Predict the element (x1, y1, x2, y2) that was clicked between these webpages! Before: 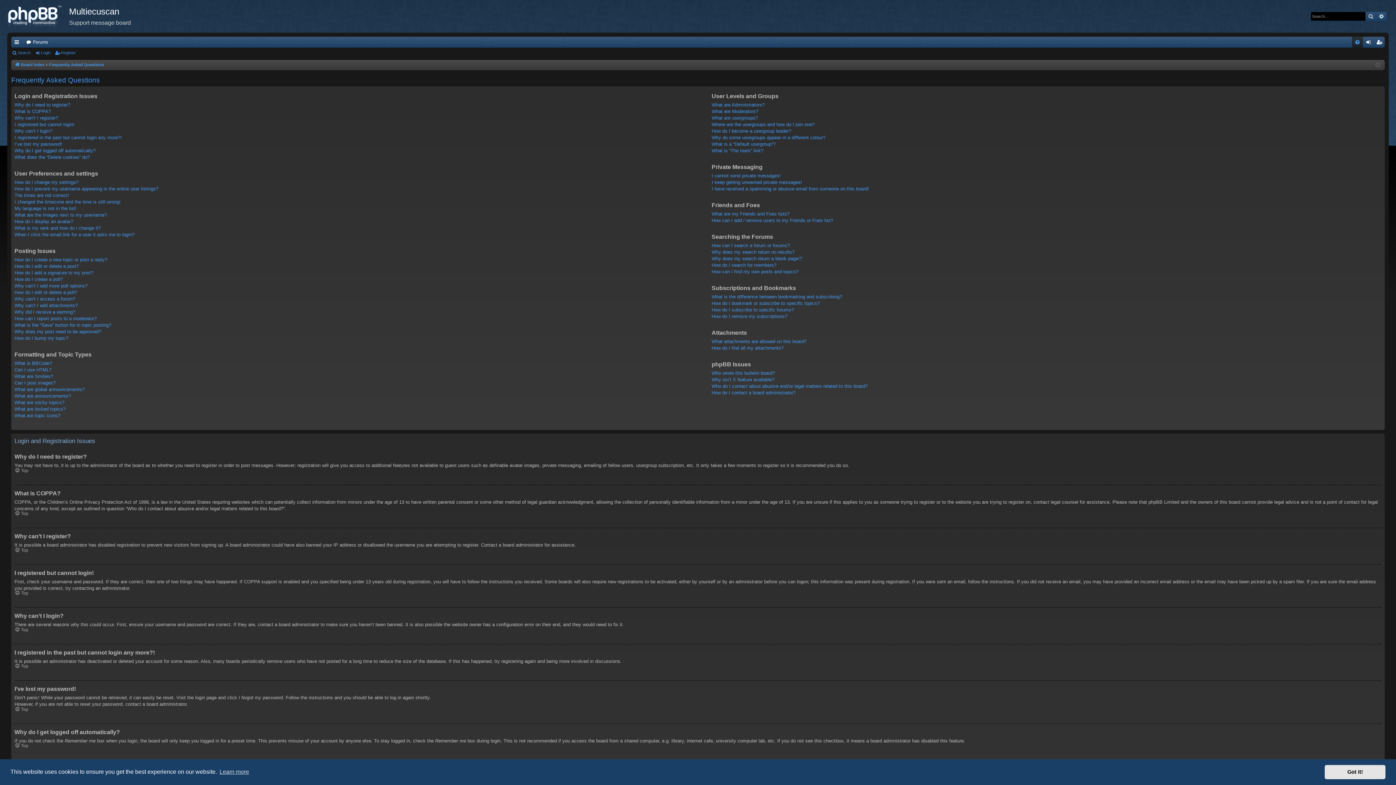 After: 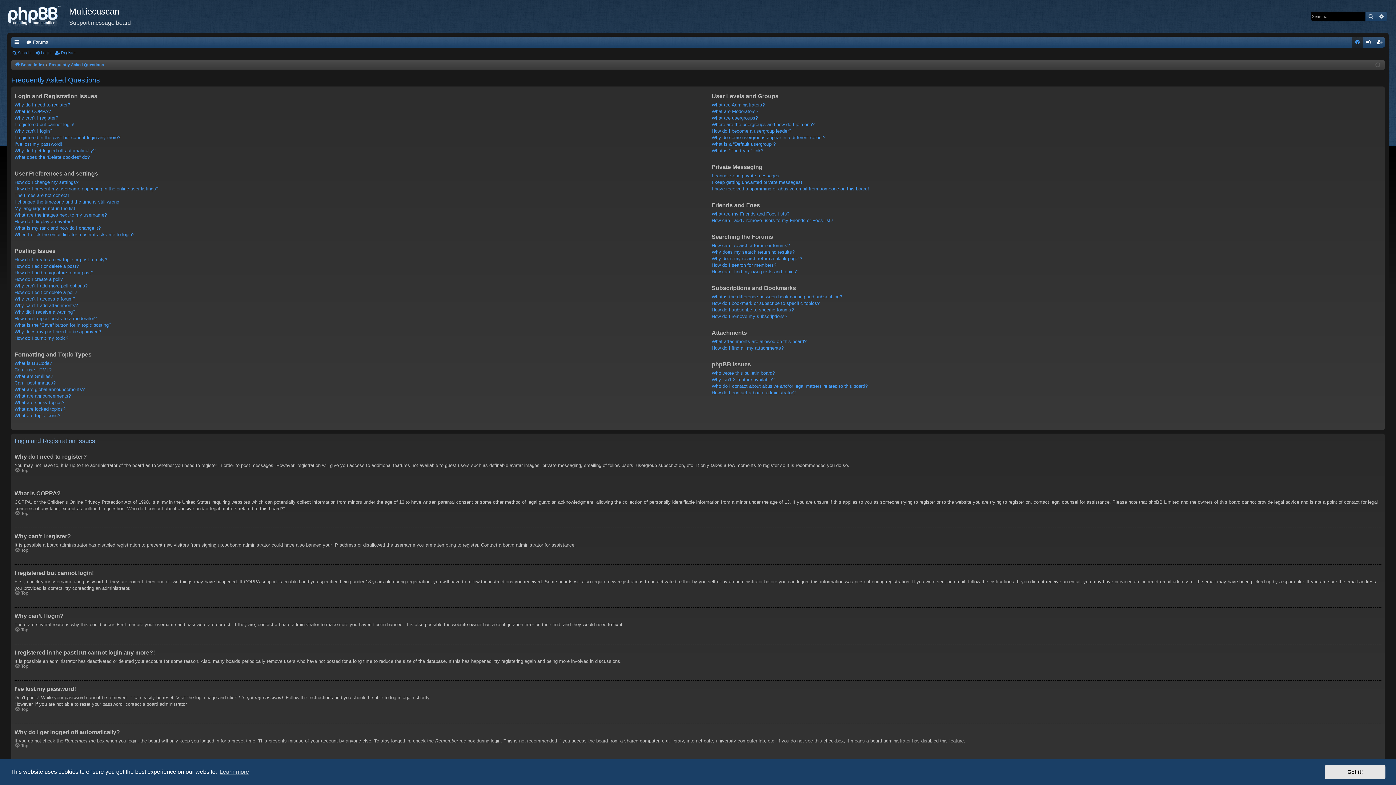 Action: label: FAQ bbox: (1352, 36, 1363, 47)